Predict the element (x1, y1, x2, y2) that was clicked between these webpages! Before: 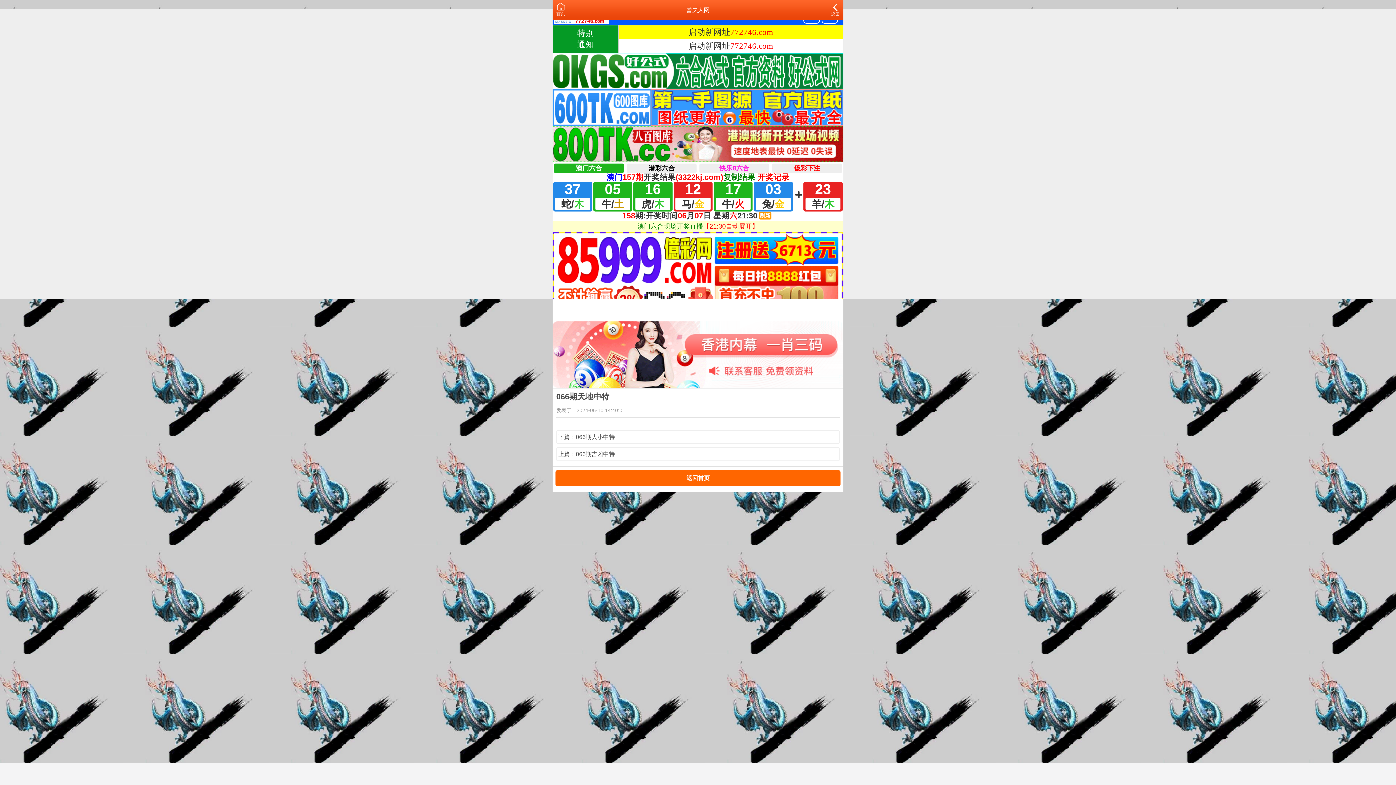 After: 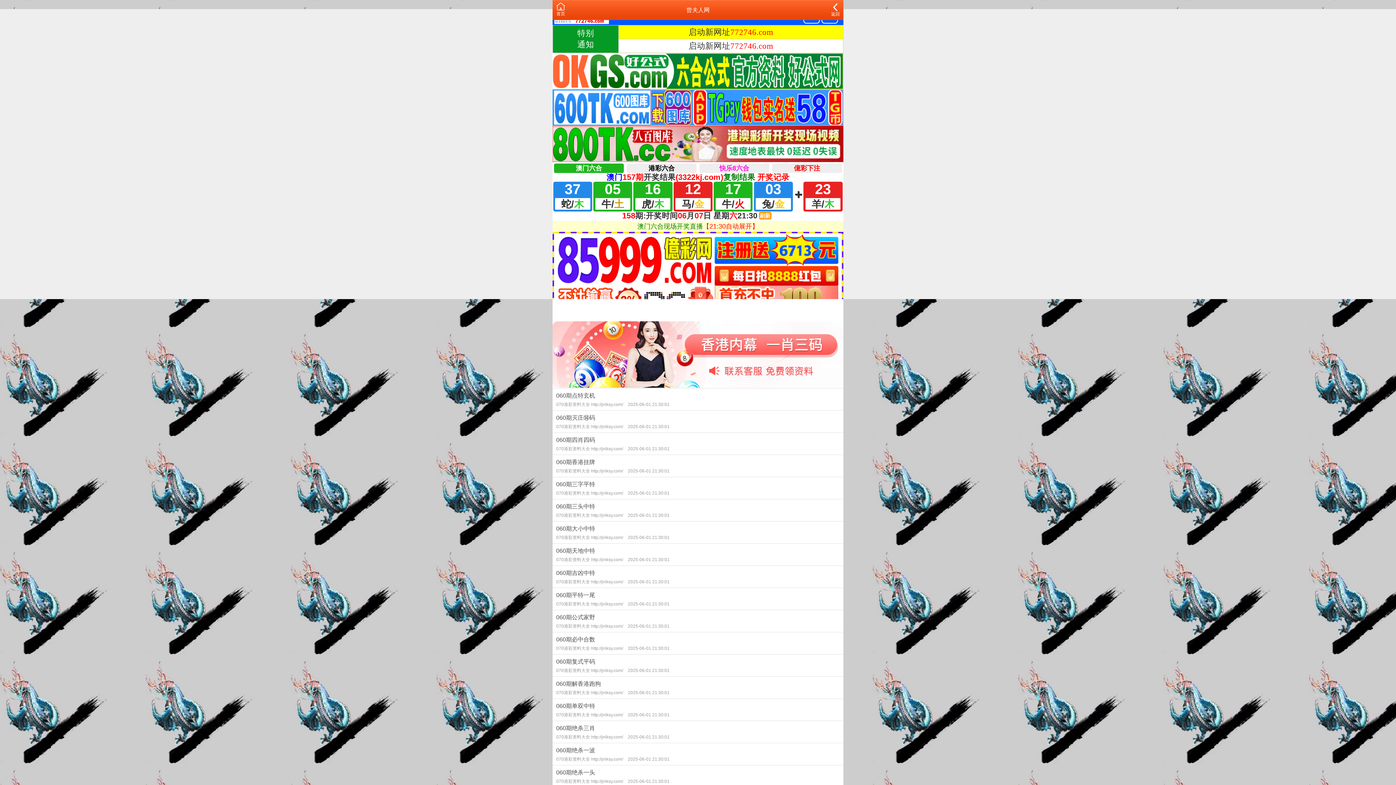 Action: bbox: (831, 4, 840, 17) label: 返回